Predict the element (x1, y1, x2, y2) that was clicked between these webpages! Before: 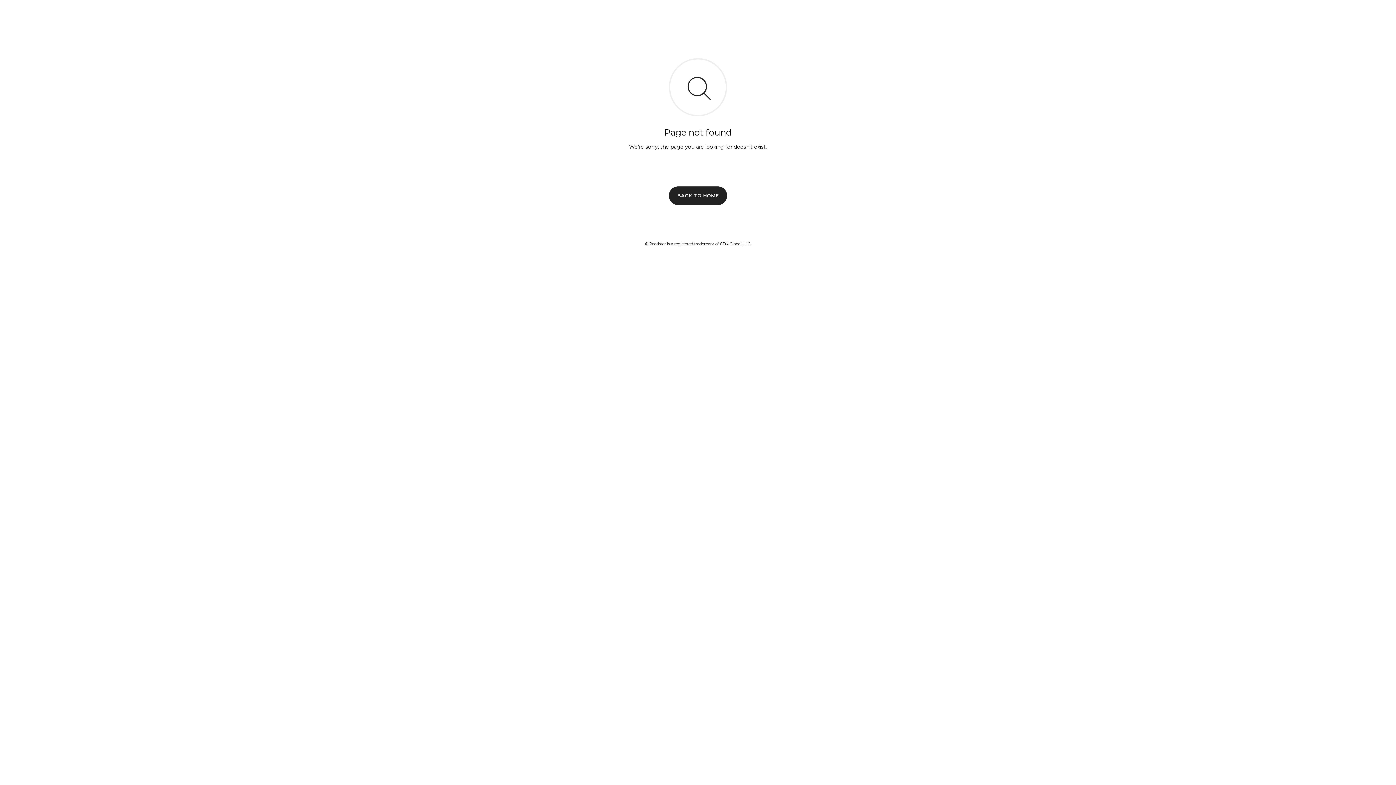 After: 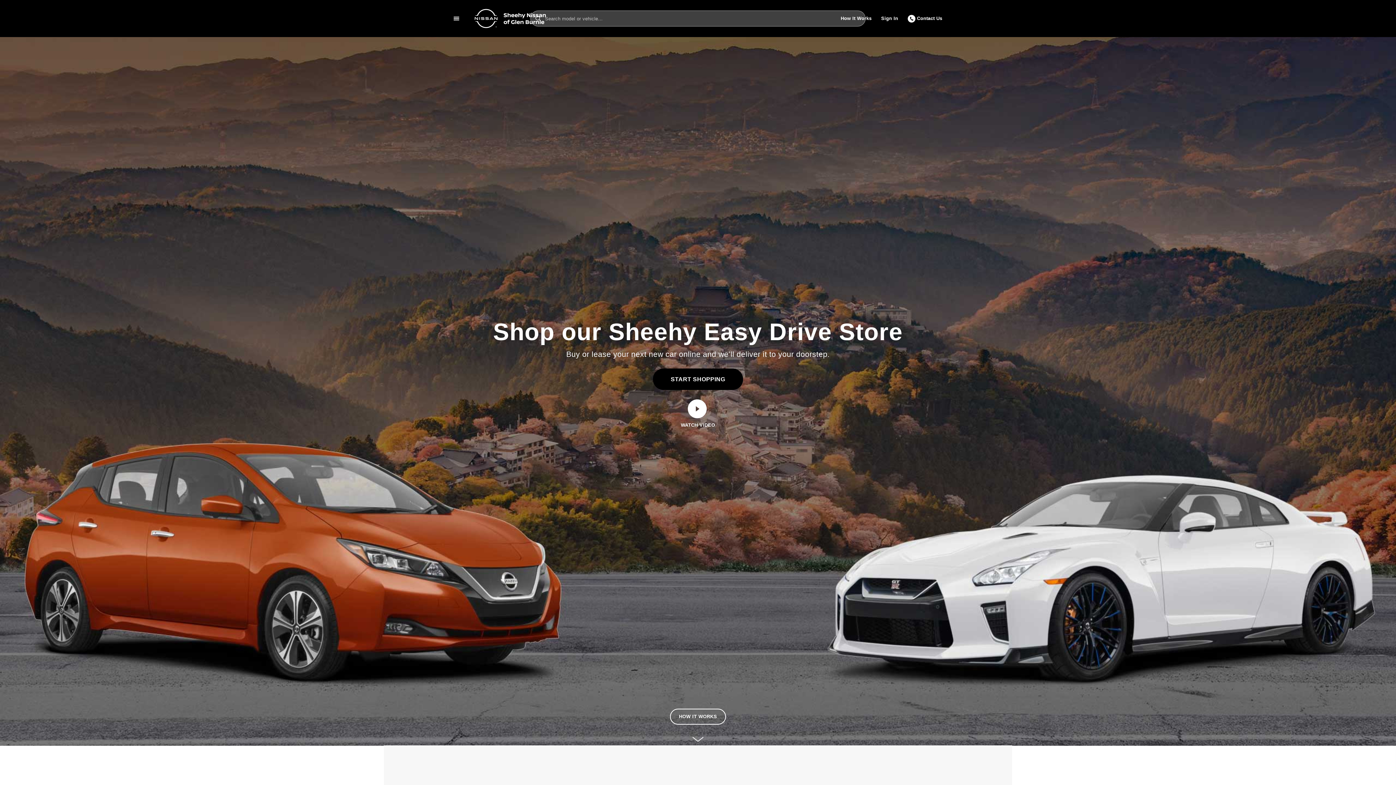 Action: bbox: (669, 186, 727, 204) label: BACK TO HOME